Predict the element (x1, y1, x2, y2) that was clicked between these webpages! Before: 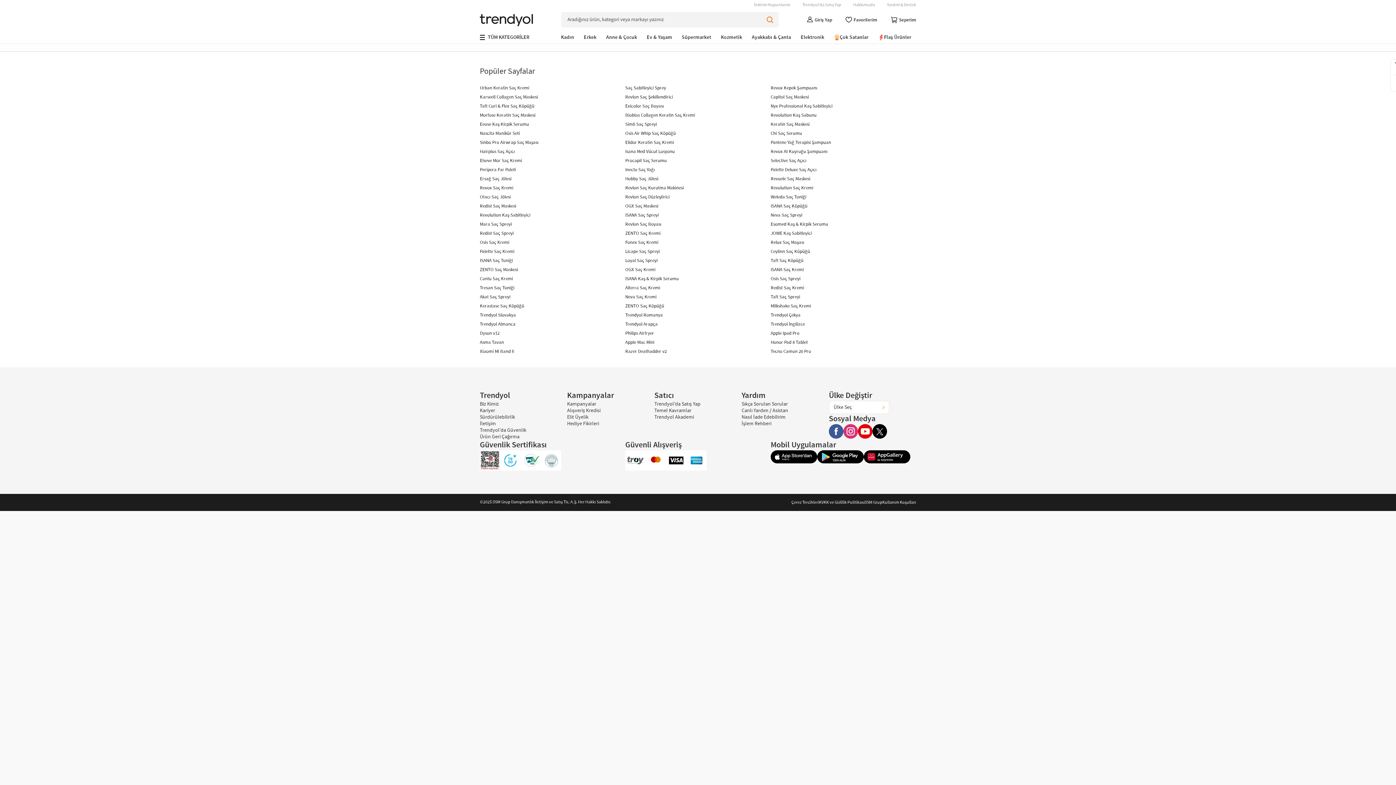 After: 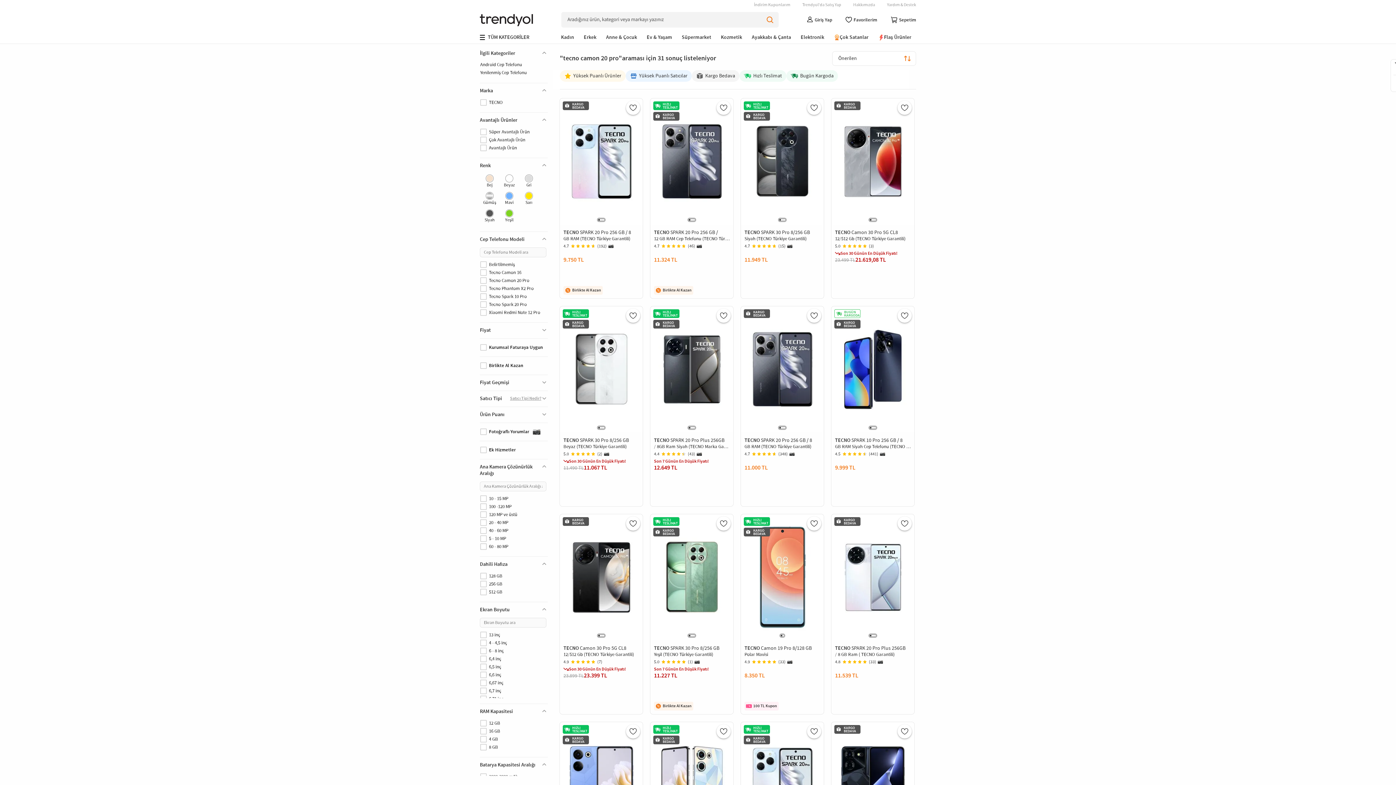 Action: label: Tecno Camon 20 Pro bbox: (770, 348, 811, 354)